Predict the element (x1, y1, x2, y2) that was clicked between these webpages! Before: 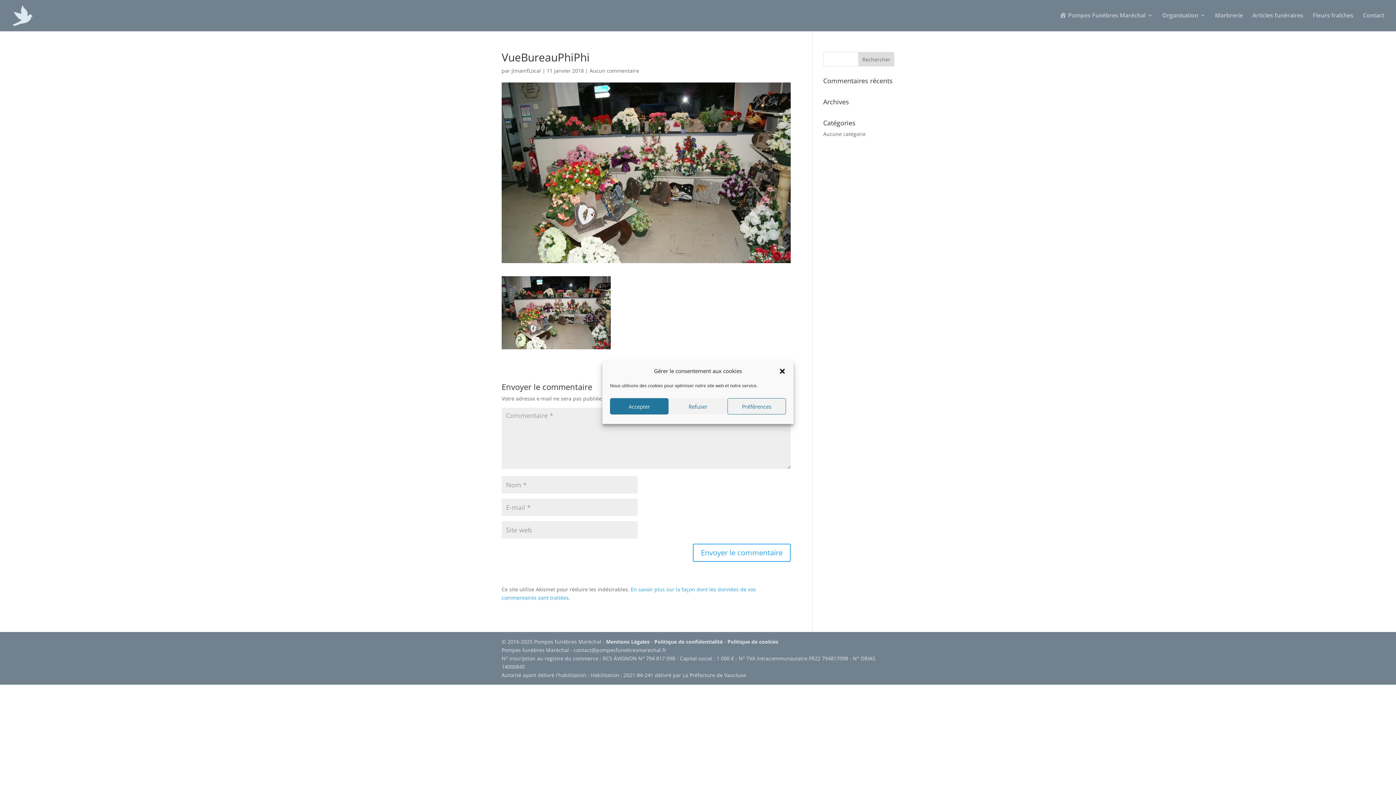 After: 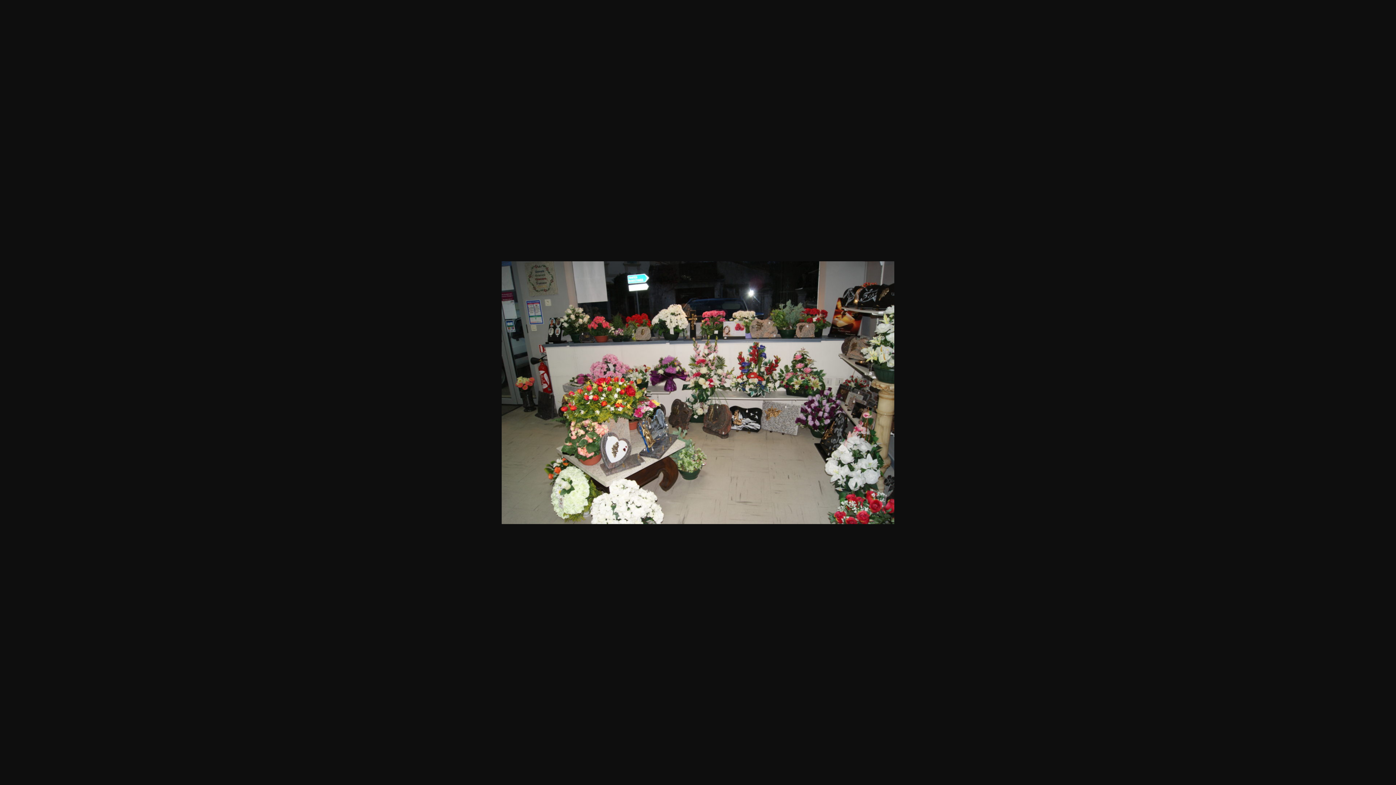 Action: bbox: (501, 341, 610, 348)